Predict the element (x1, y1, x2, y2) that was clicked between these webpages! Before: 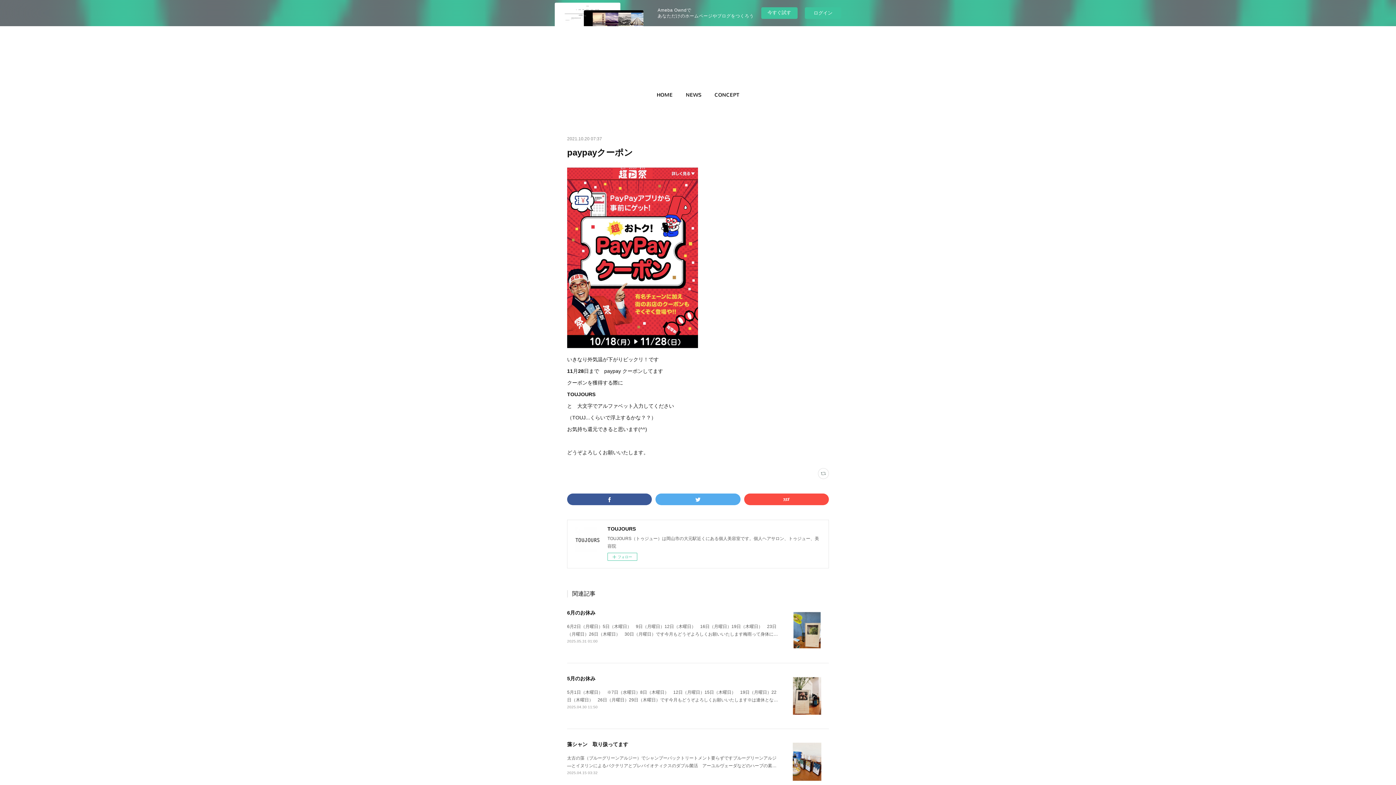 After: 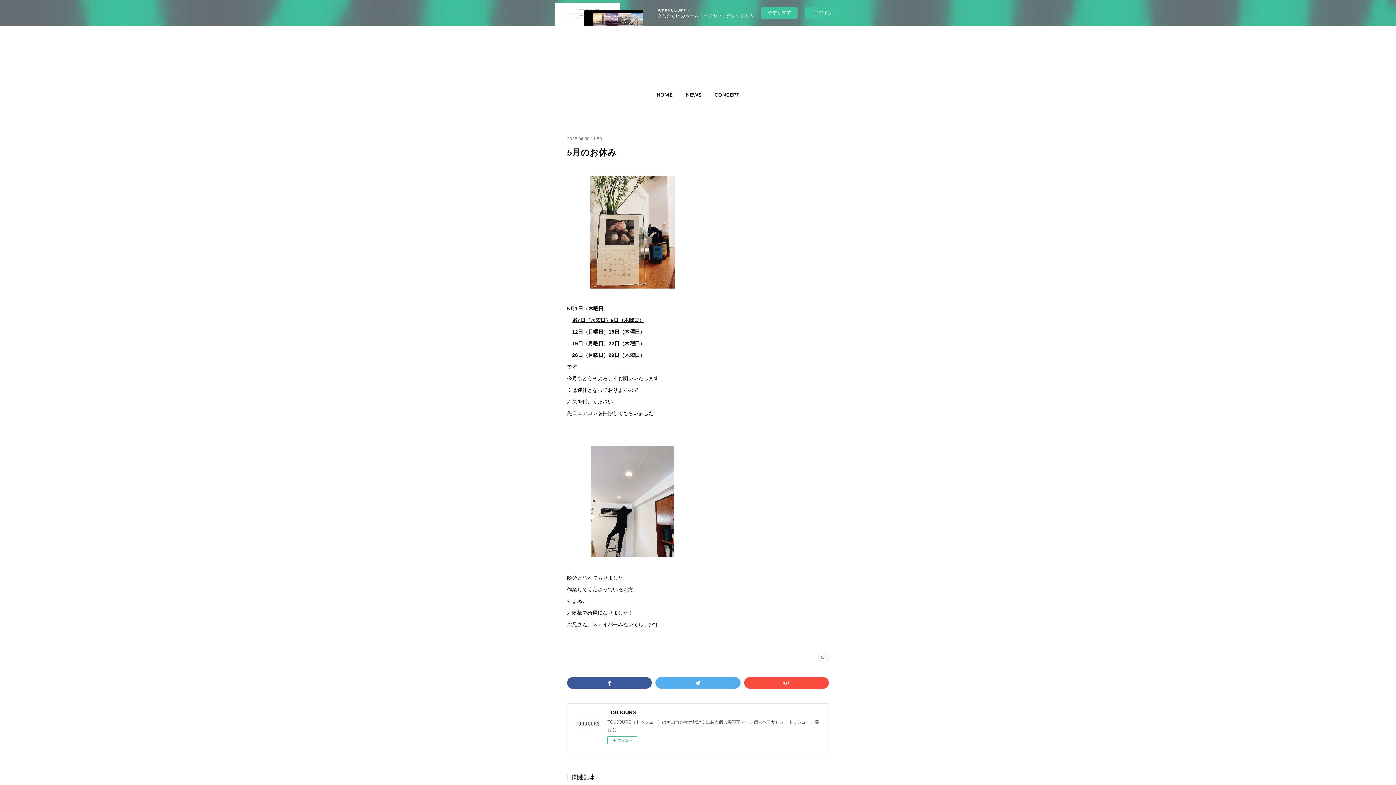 Action: bbox: (785, 674, 829, 718)